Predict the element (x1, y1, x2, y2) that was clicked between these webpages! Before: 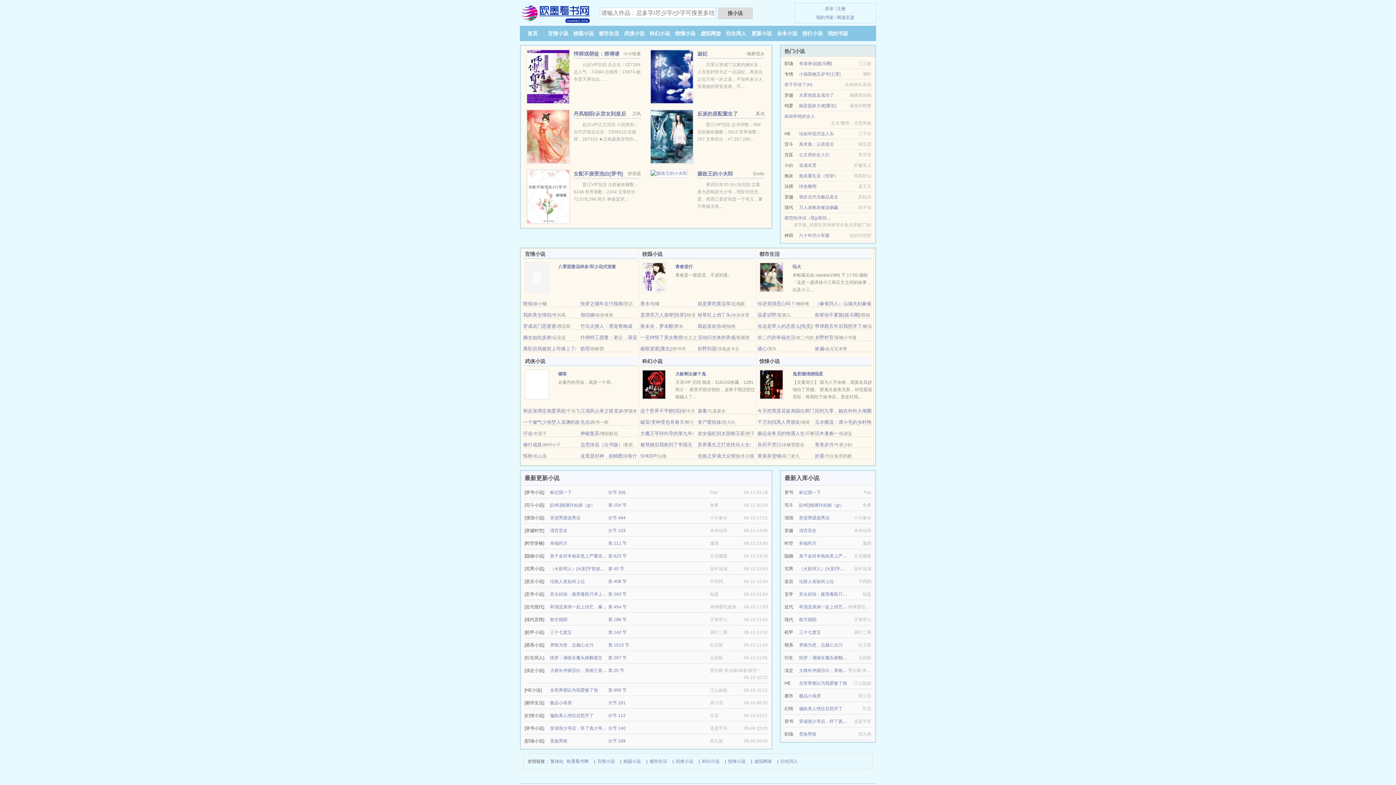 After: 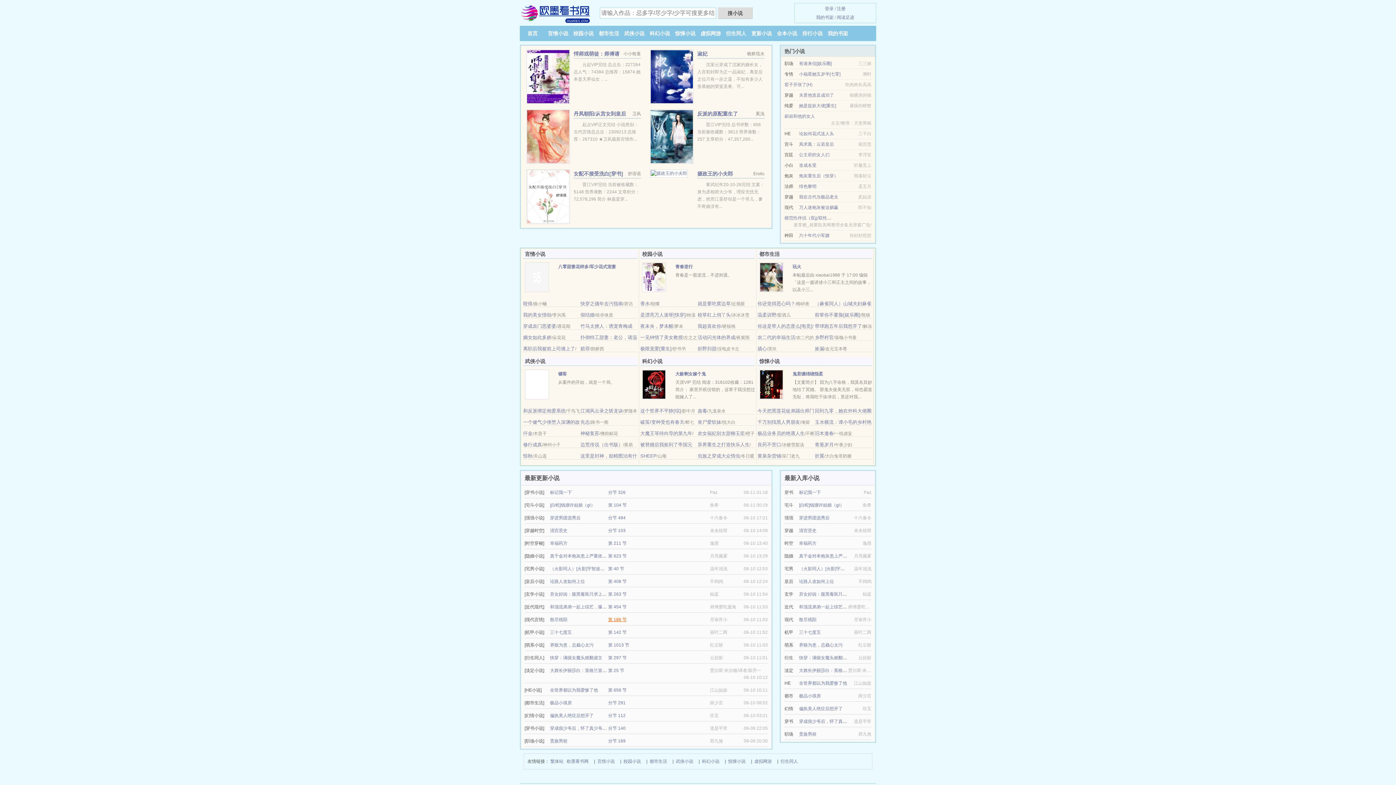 Action: bbox: (608, 617, 626, 622) label: 第 186 节